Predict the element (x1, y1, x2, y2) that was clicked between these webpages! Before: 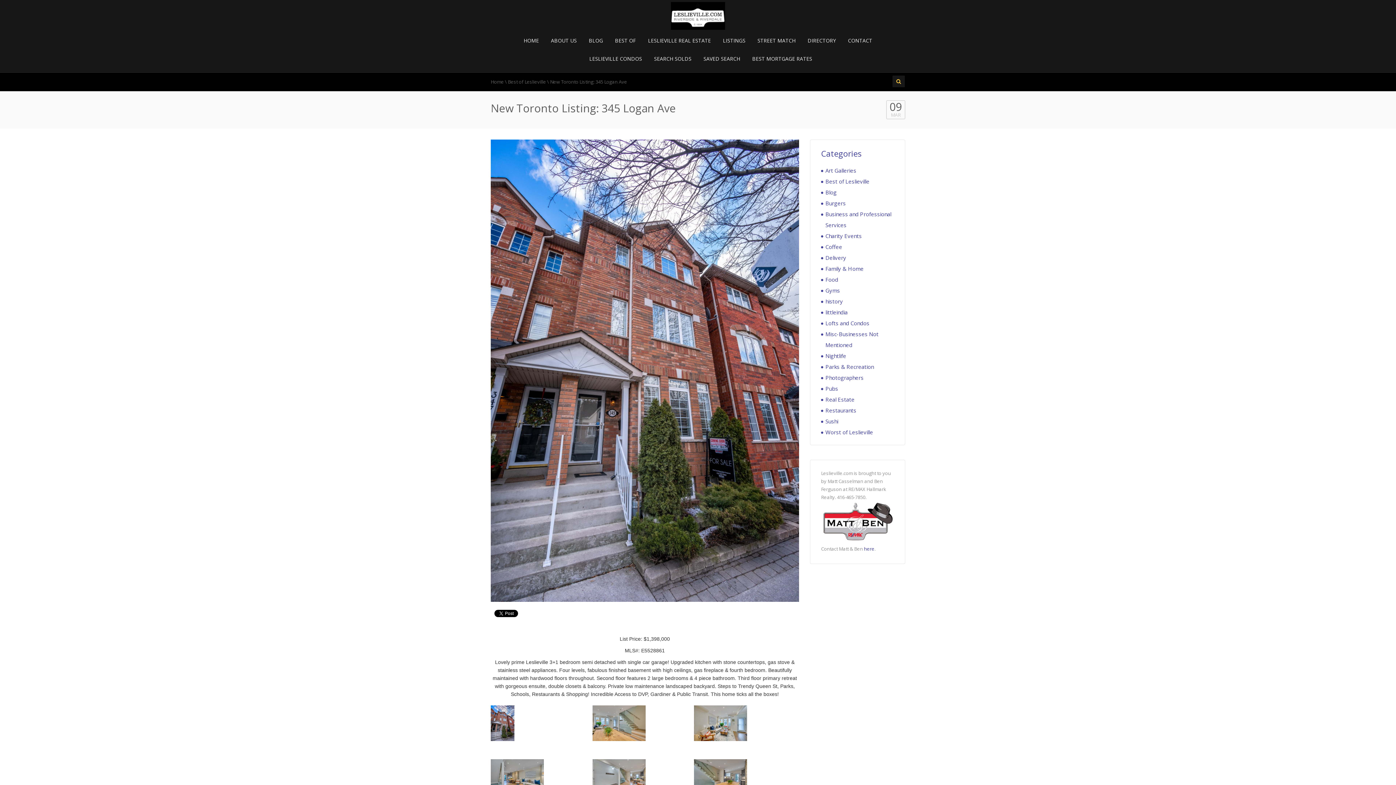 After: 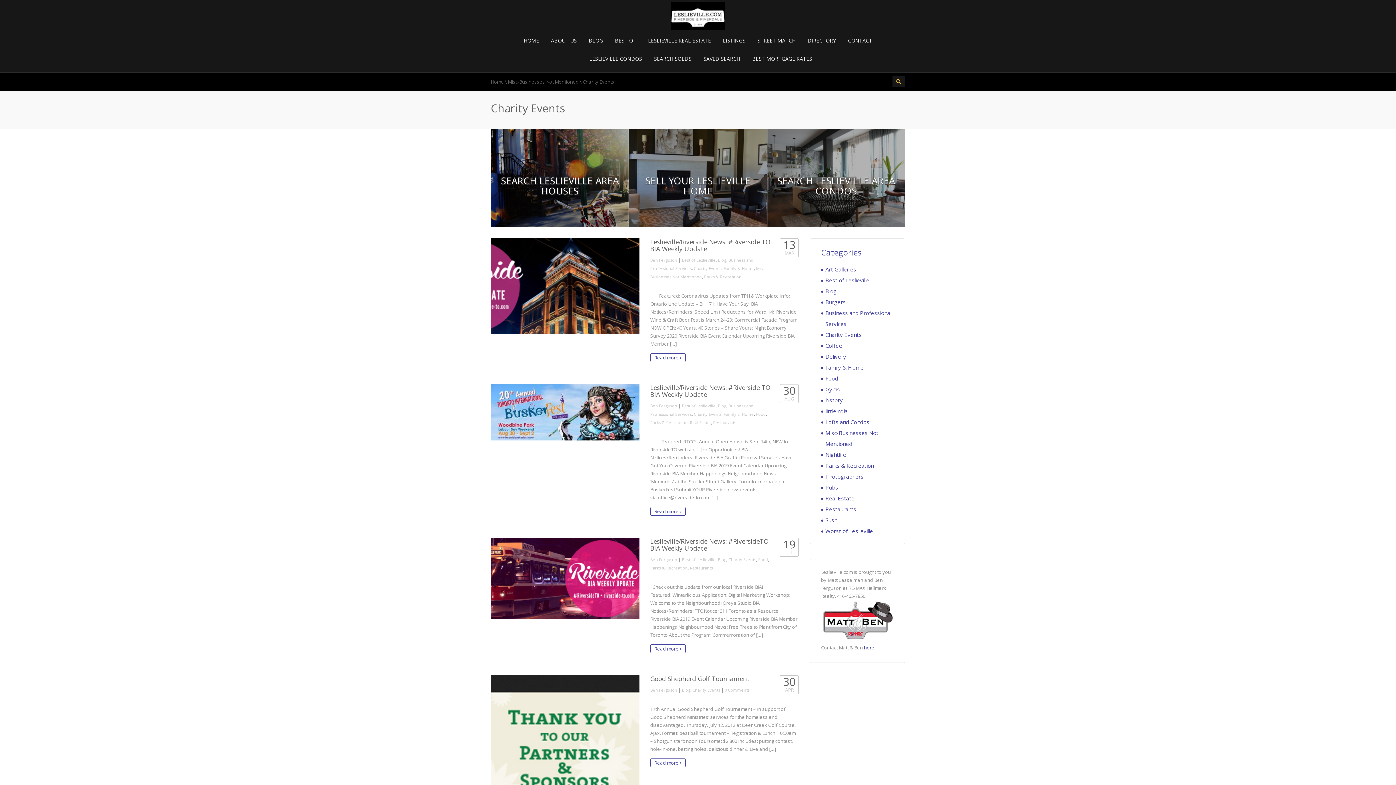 Action: label: Charity Events bbox: (825, 232, 862, 239)